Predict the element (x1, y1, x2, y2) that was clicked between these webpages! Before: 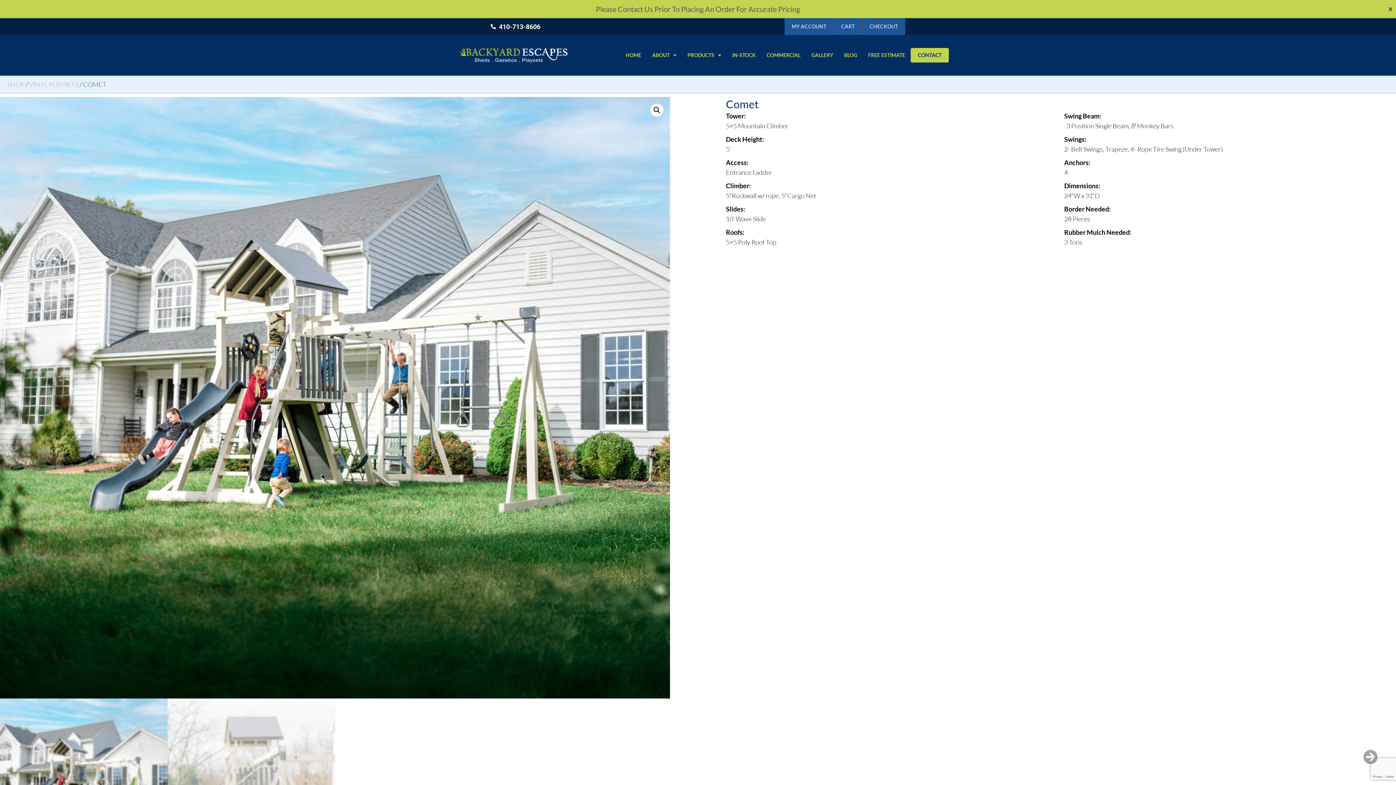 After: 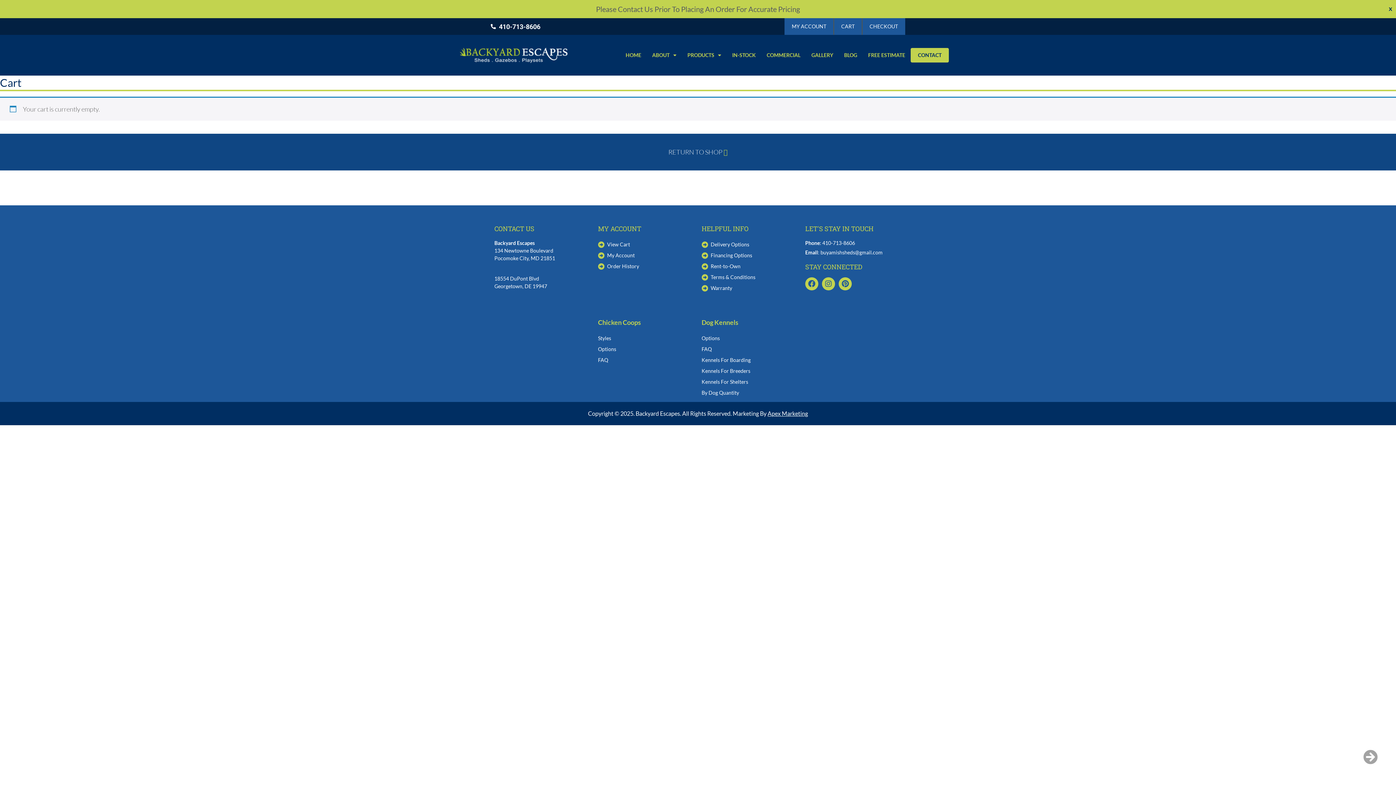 Action: label: CART bbox: (834, 18, 862, 34)